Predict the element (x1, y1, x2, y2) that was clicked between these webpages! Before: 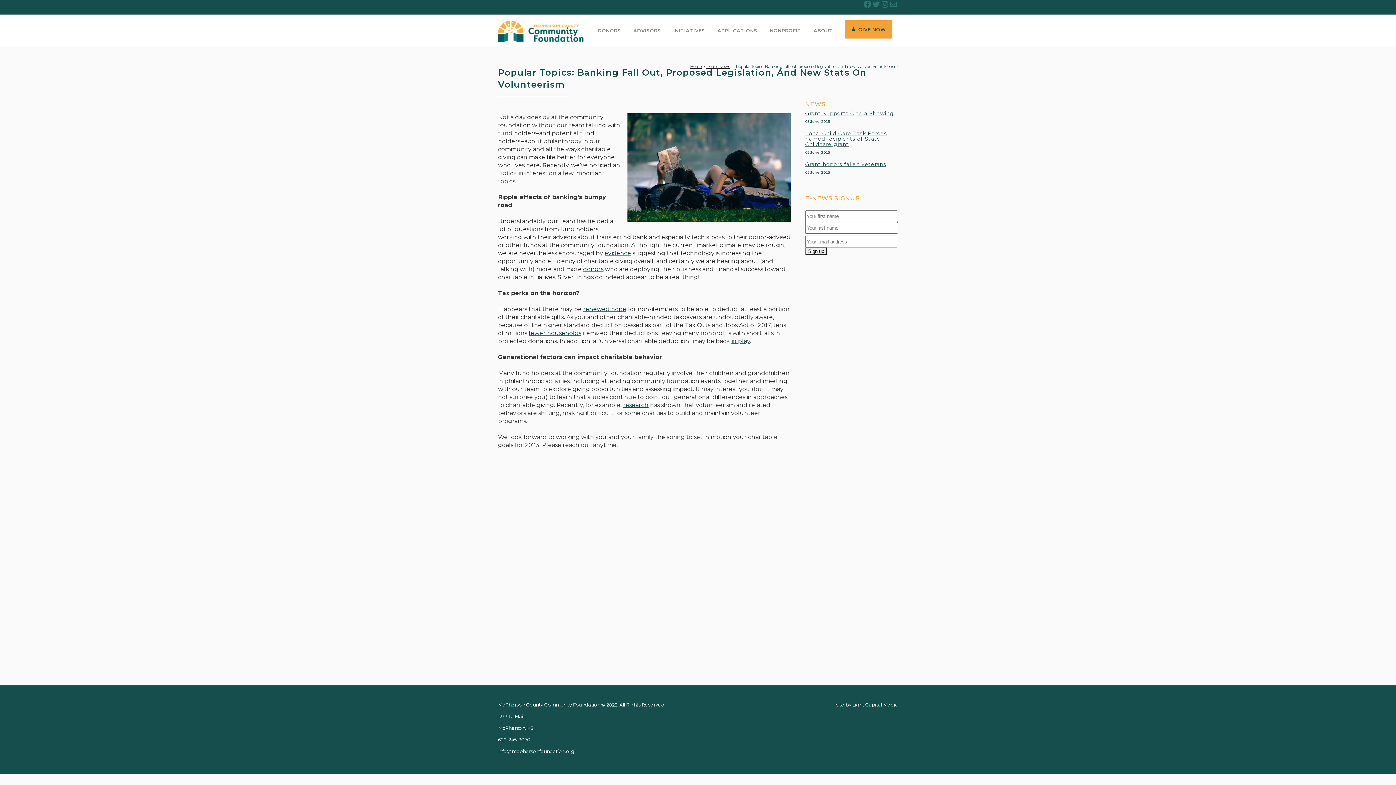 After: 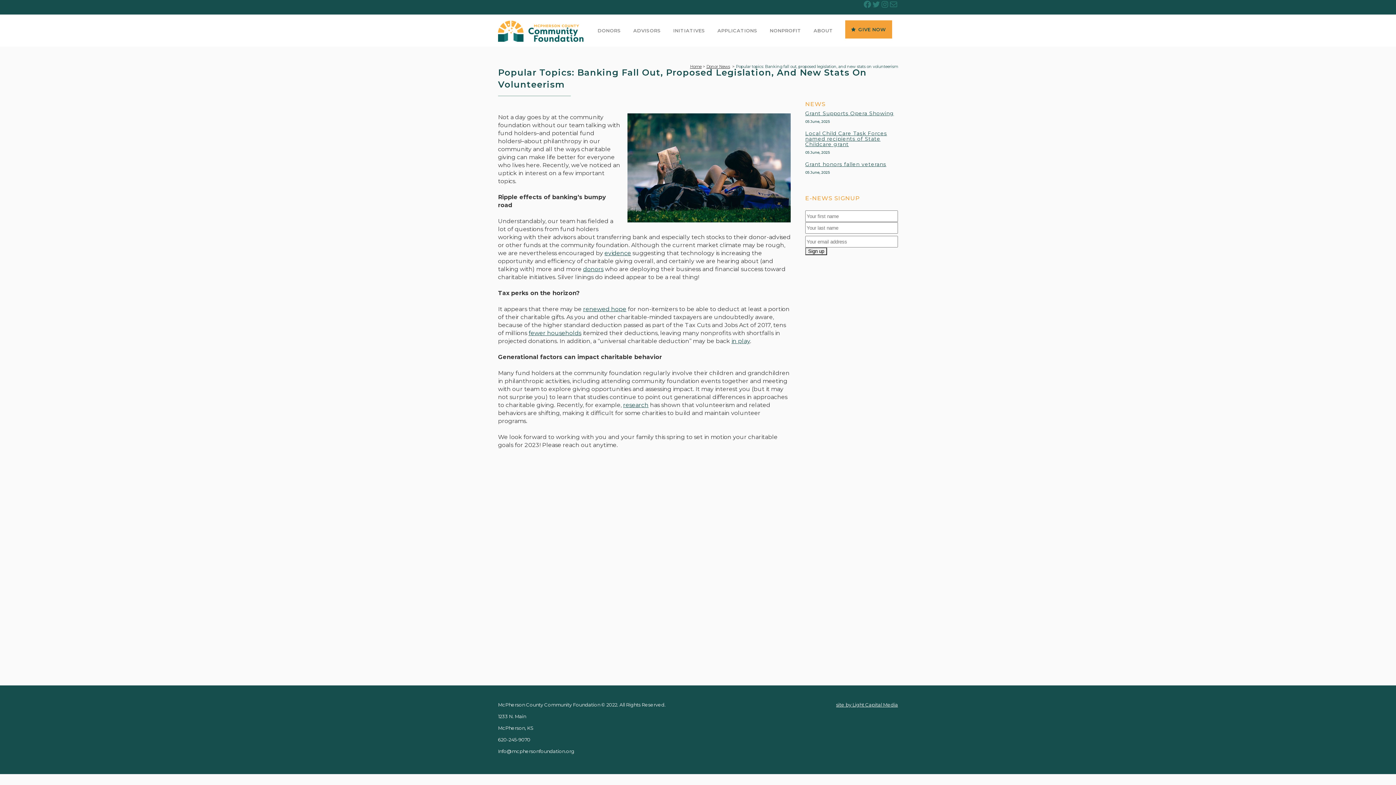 Action: label: Mail bbox: (889, 0, 898, 8)